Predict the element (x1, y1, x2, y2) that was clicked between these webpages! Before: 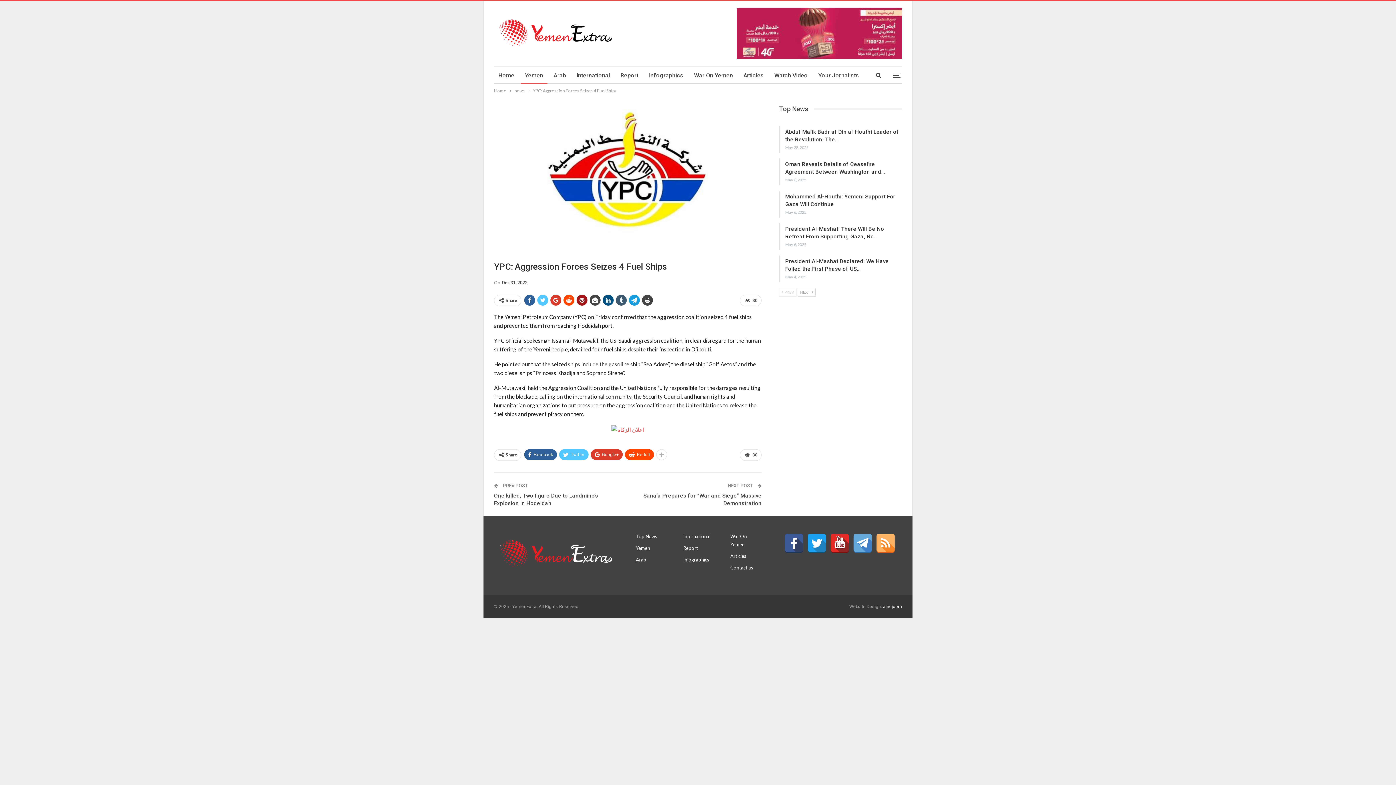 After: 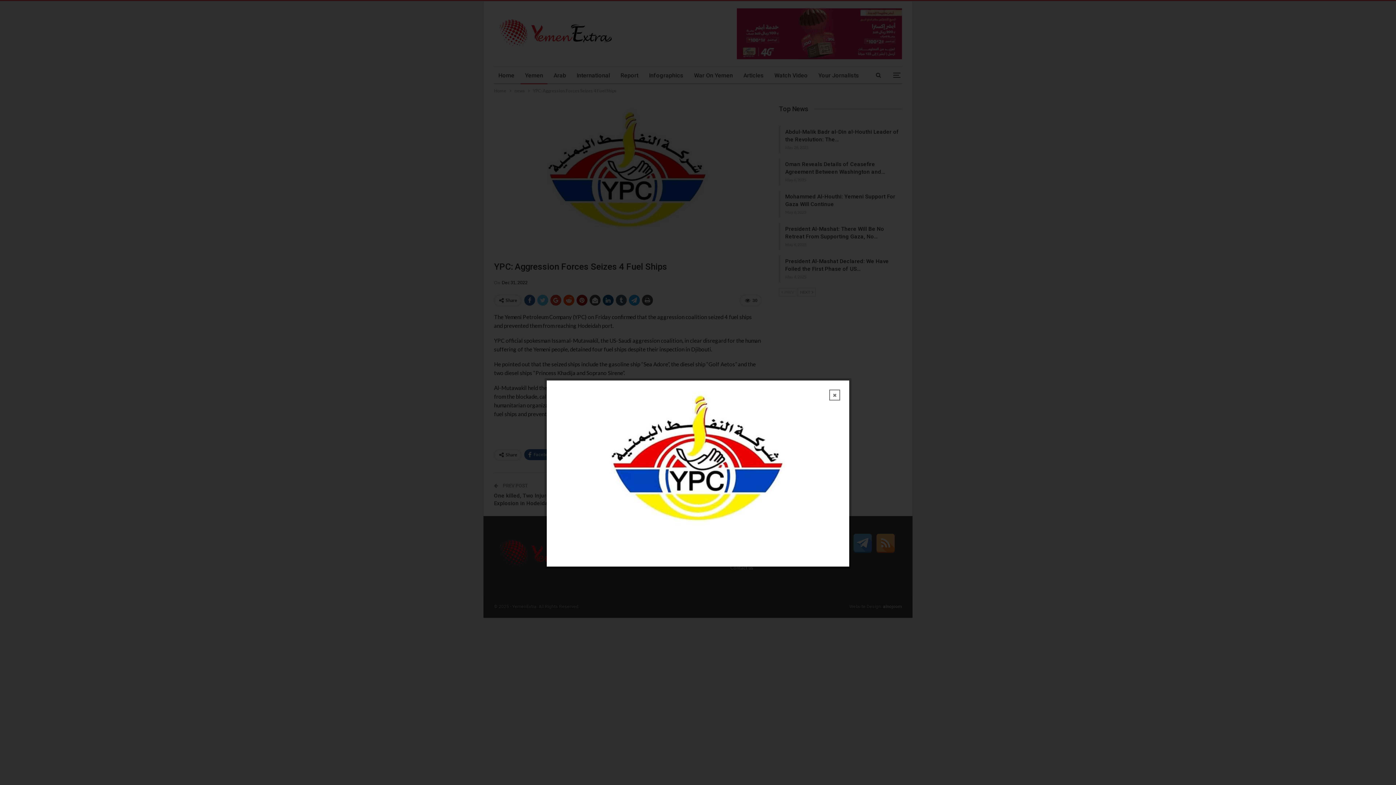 Action: bbox: (494, 175, 761, 181)